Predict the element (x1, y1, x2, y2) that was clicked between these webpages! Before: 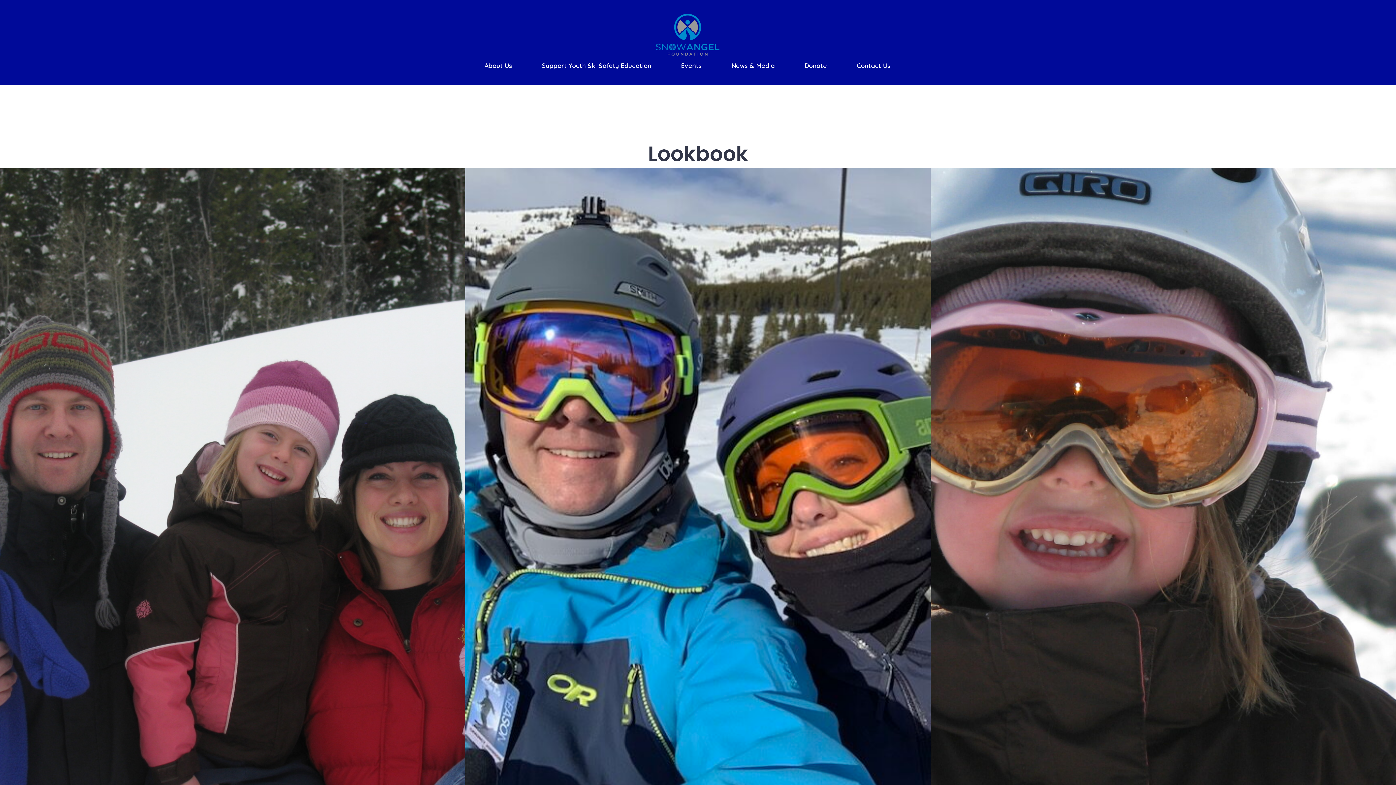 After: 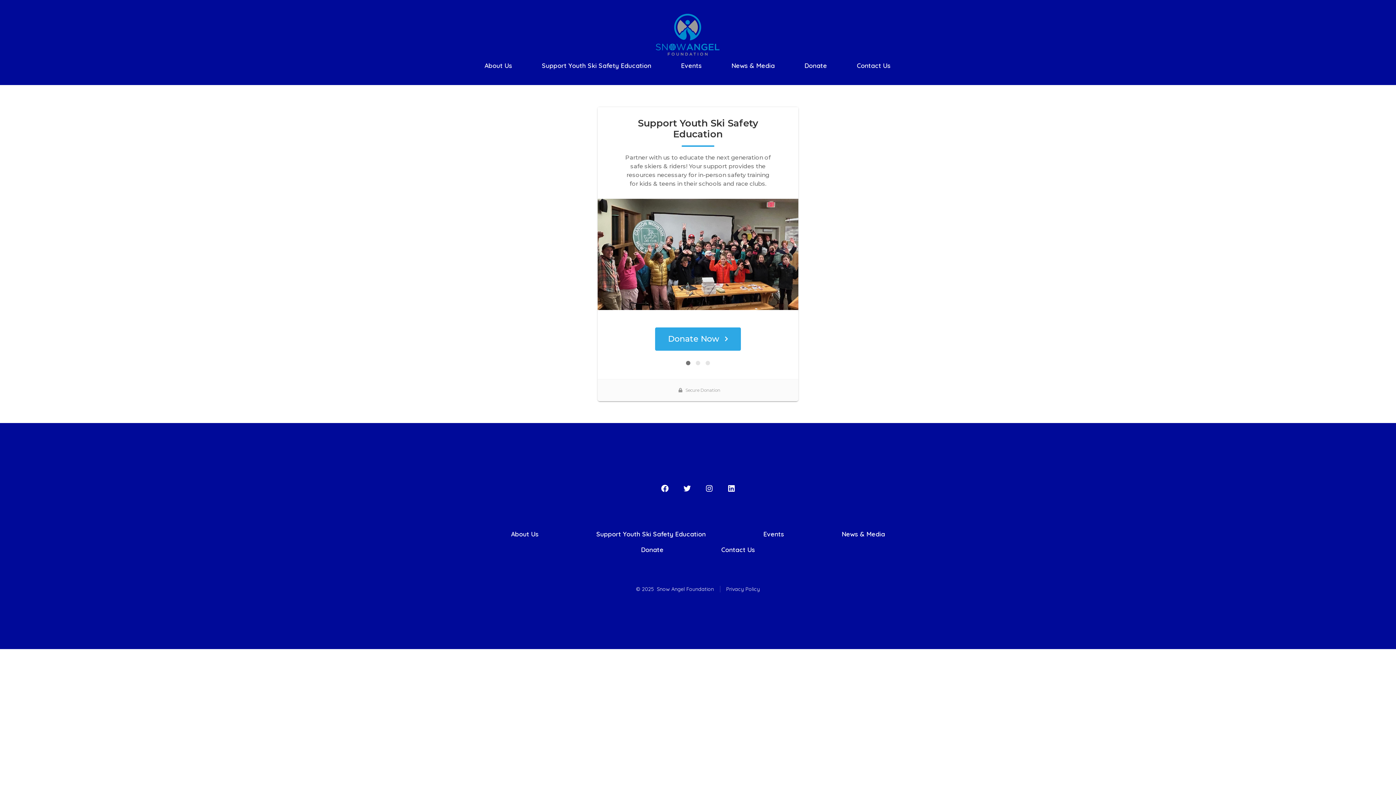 Action: label: Support Youth Ski Safety Education bbox: (542, 60, 651, 71)